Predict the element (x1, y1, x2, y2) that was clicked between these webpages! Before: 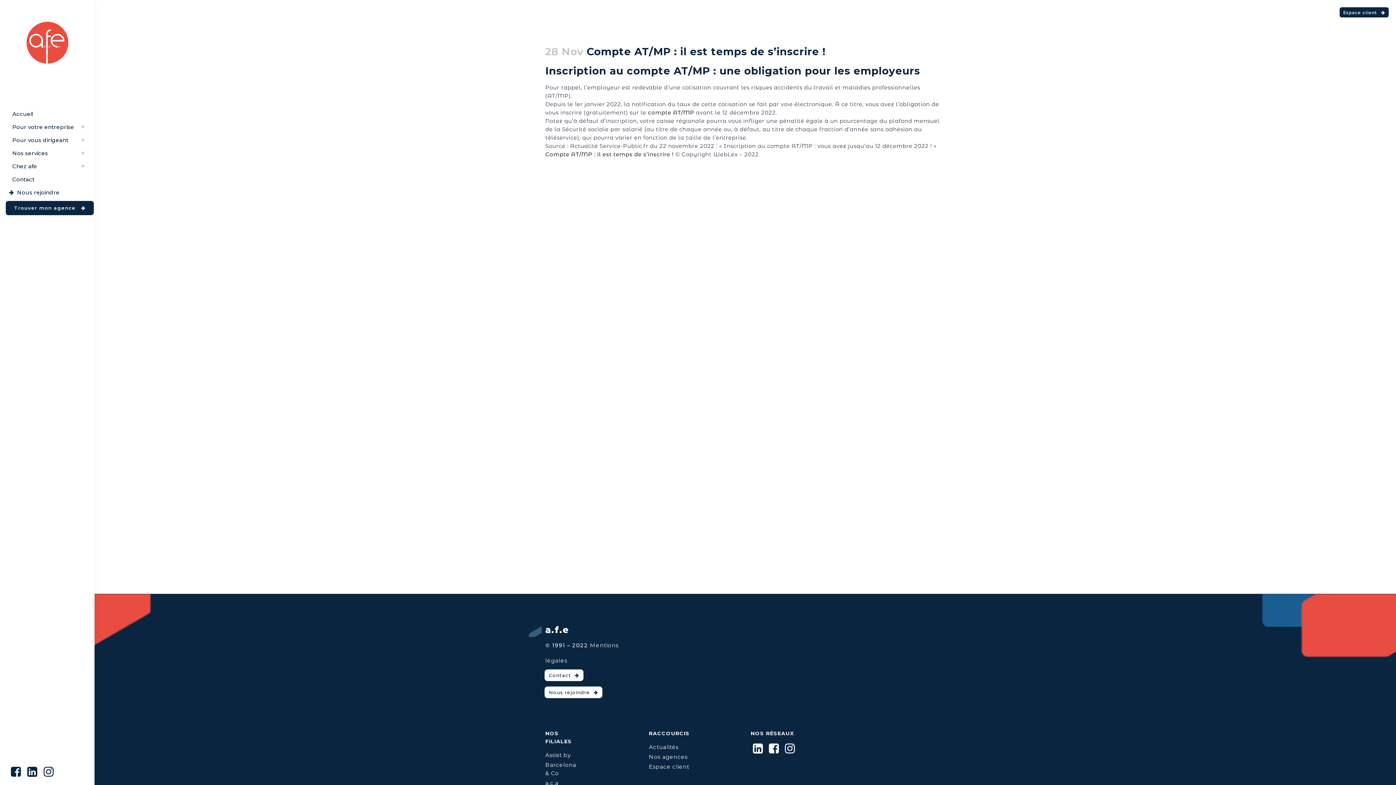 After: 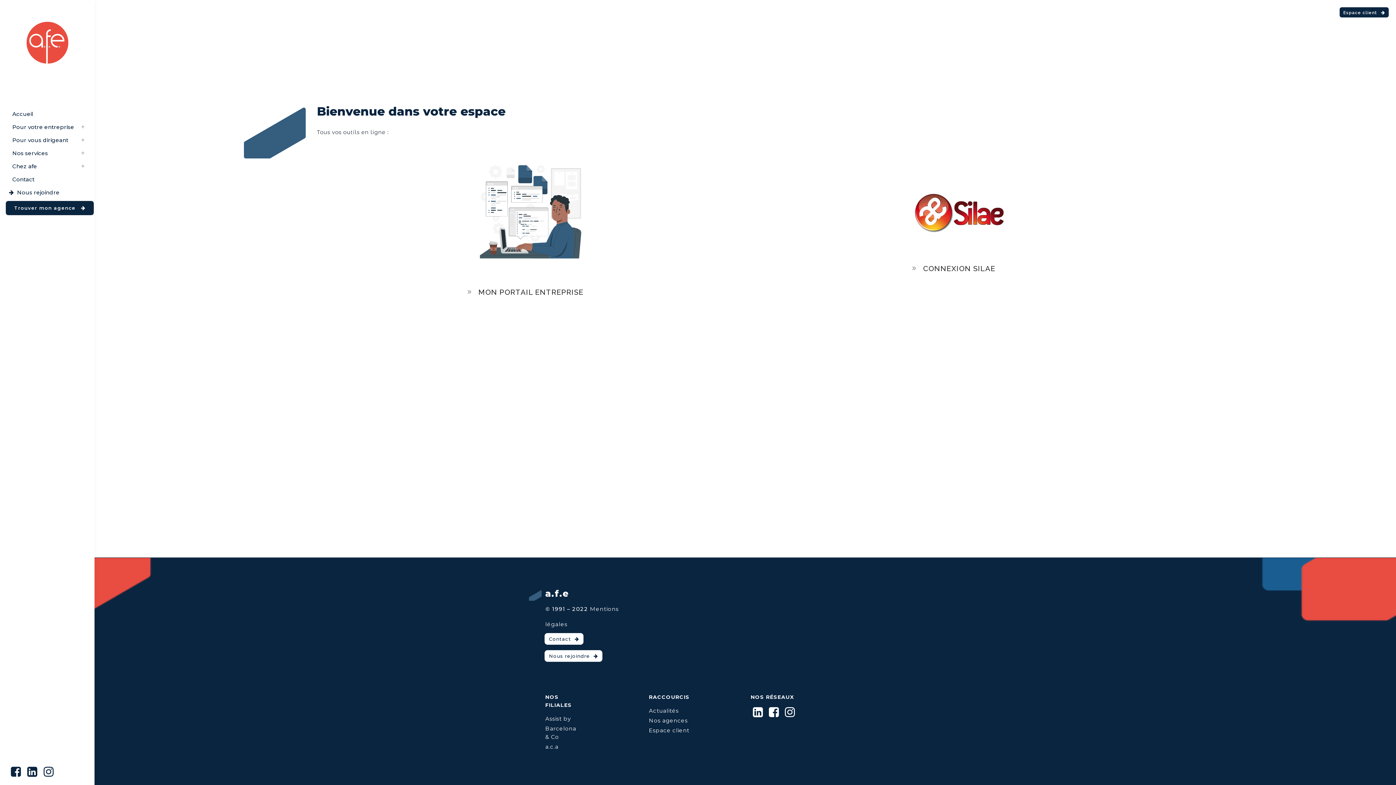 Action: label: Espace client bbox: (649, 763, 689, 770)